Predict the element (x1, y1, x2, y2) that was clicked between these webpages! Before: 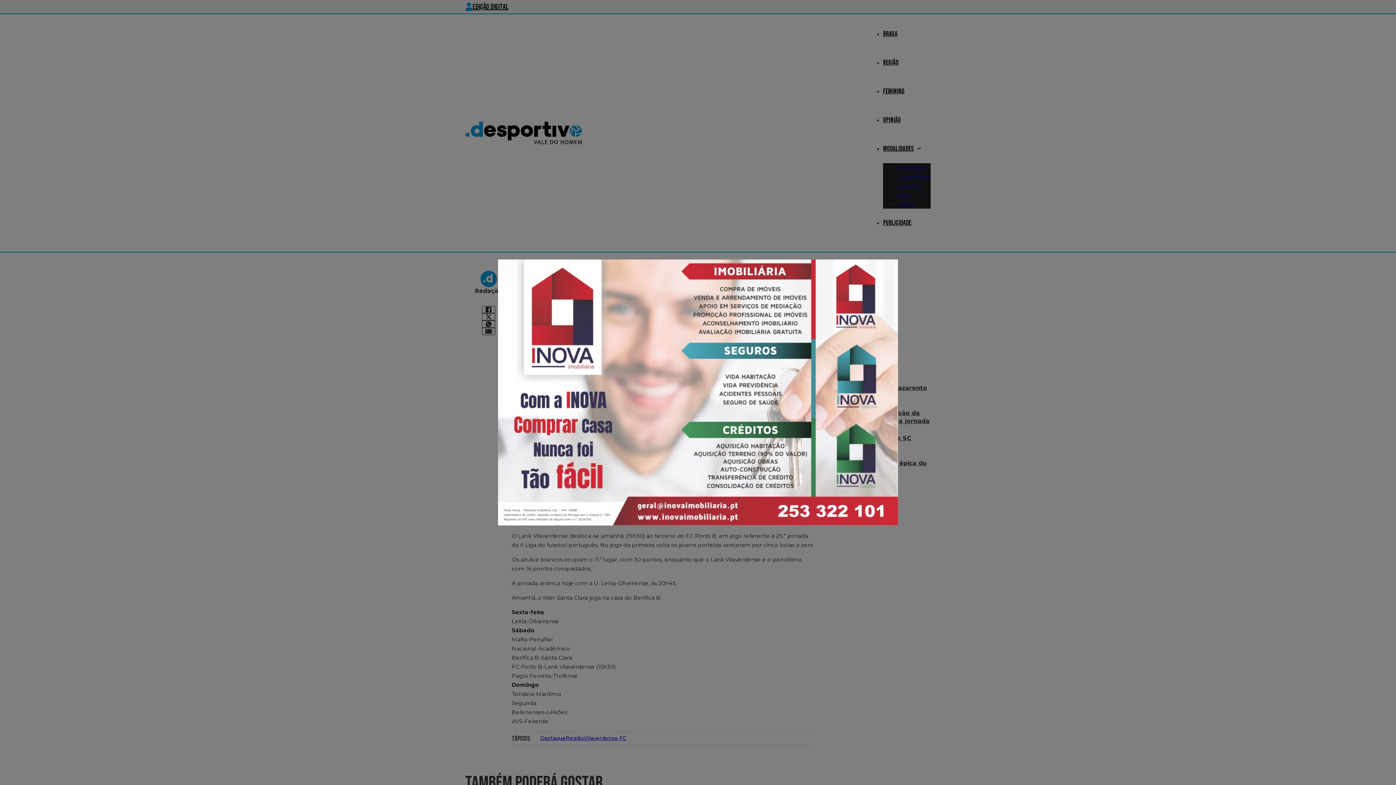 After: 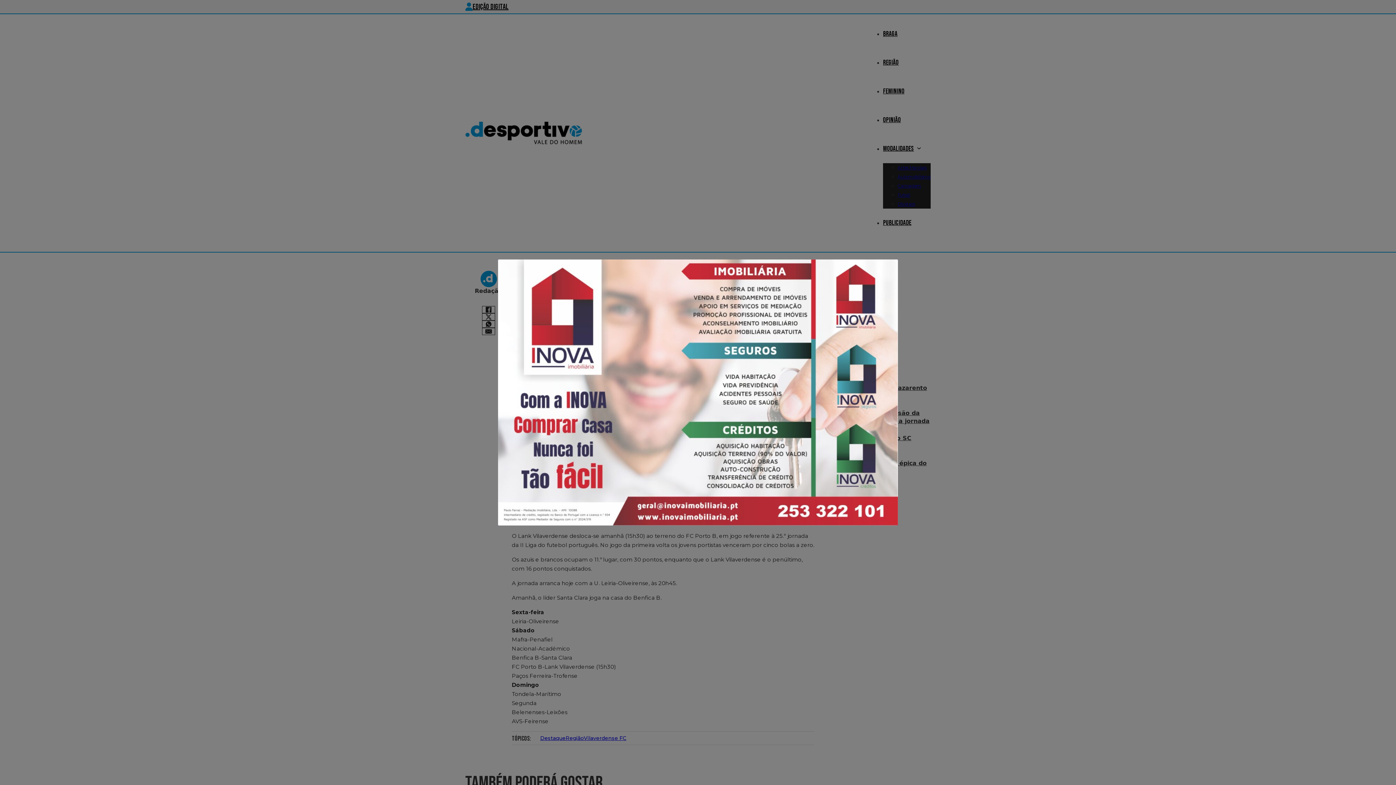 Action: bbox: (498, 259, 898, 525)